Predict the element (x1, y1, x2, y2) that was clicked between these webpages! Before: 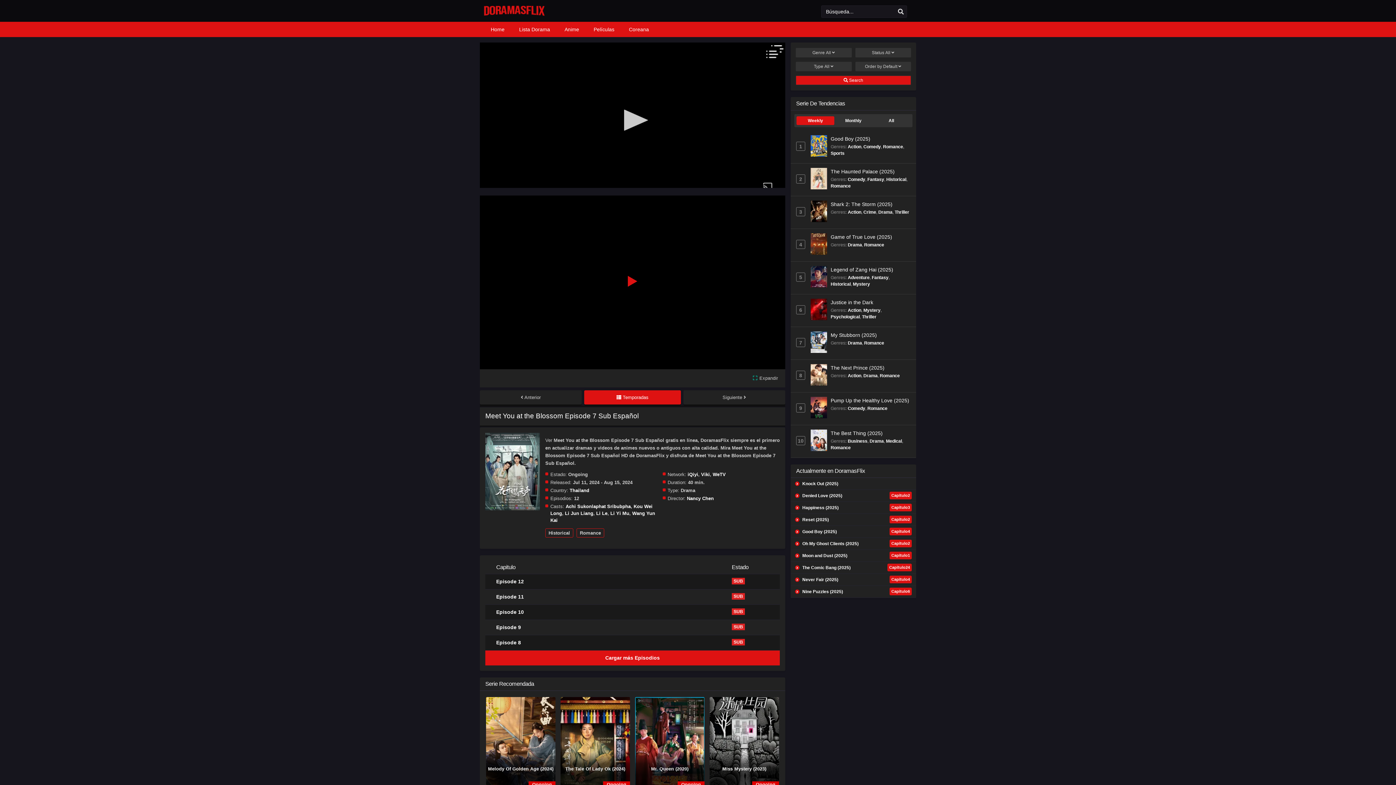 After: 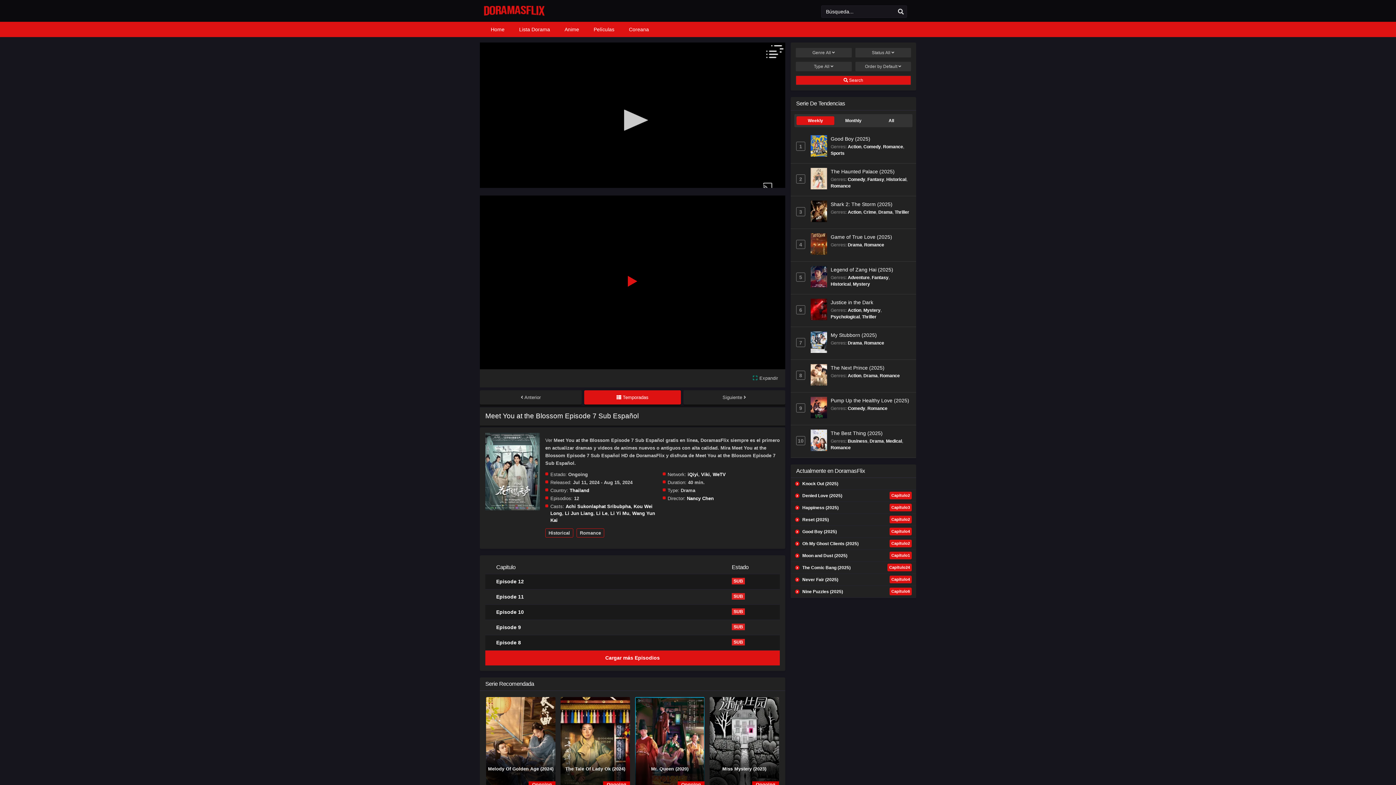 Action: label: Weekly bbox: (796, 116, 834, 125)